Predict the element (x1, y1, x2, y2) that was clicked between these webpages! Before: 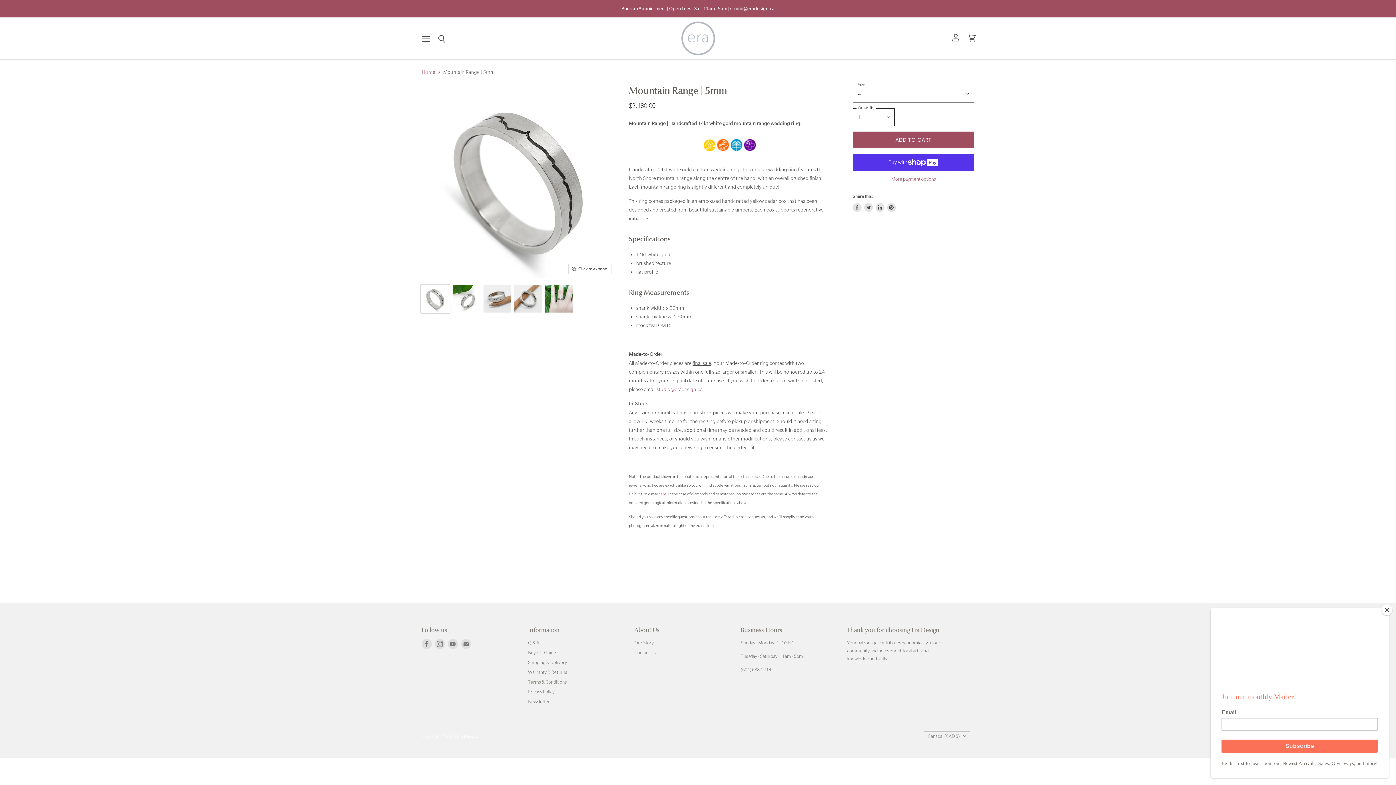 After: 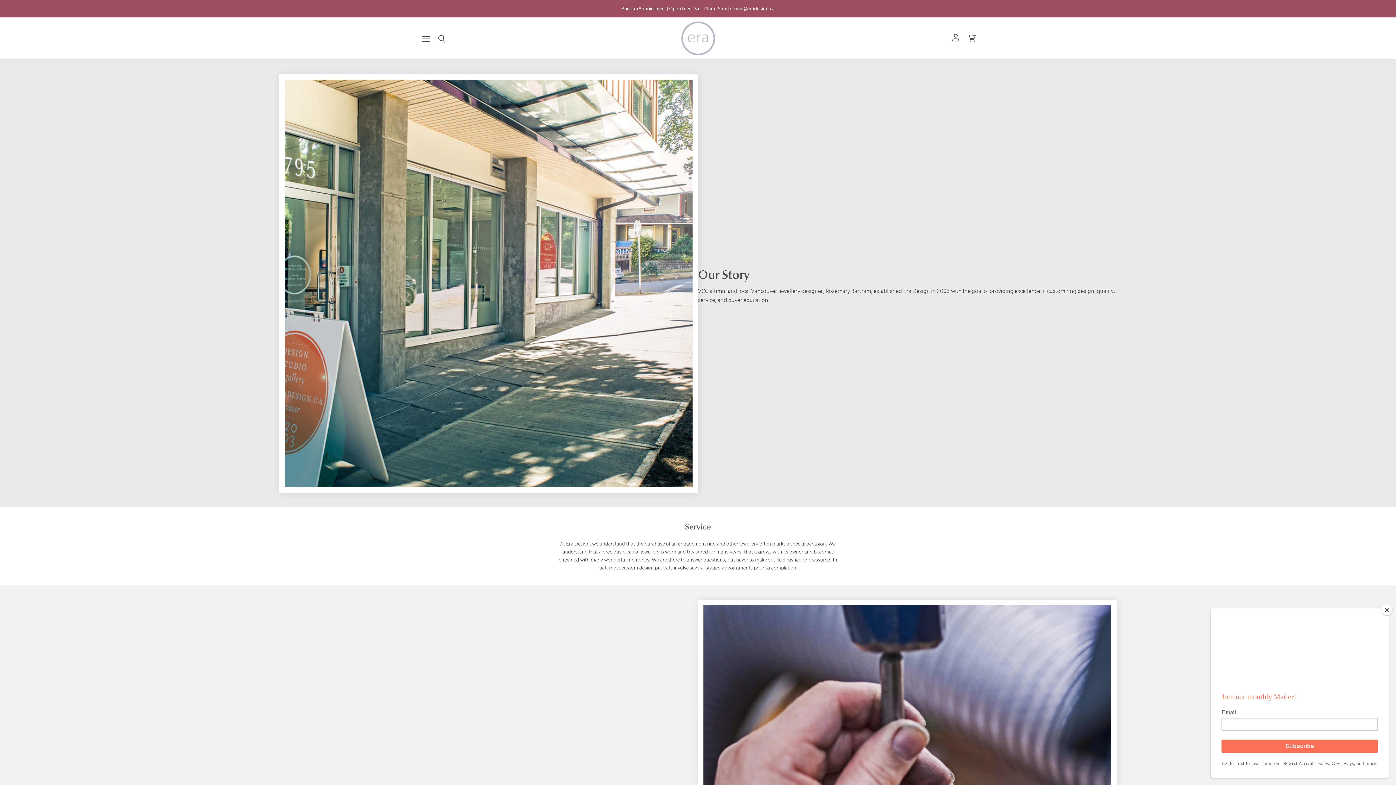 Action: bbox: (634, 640, 653, 645) label: Our Story